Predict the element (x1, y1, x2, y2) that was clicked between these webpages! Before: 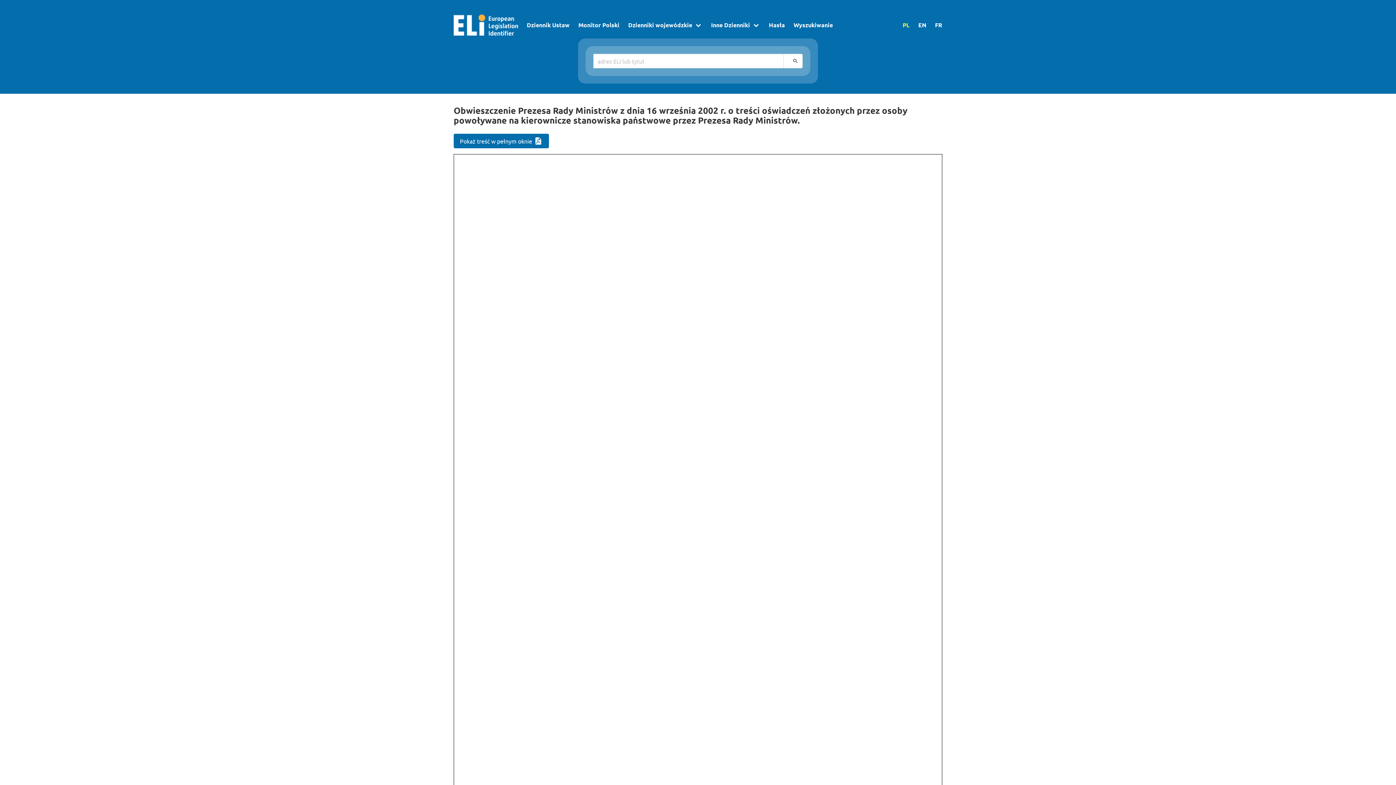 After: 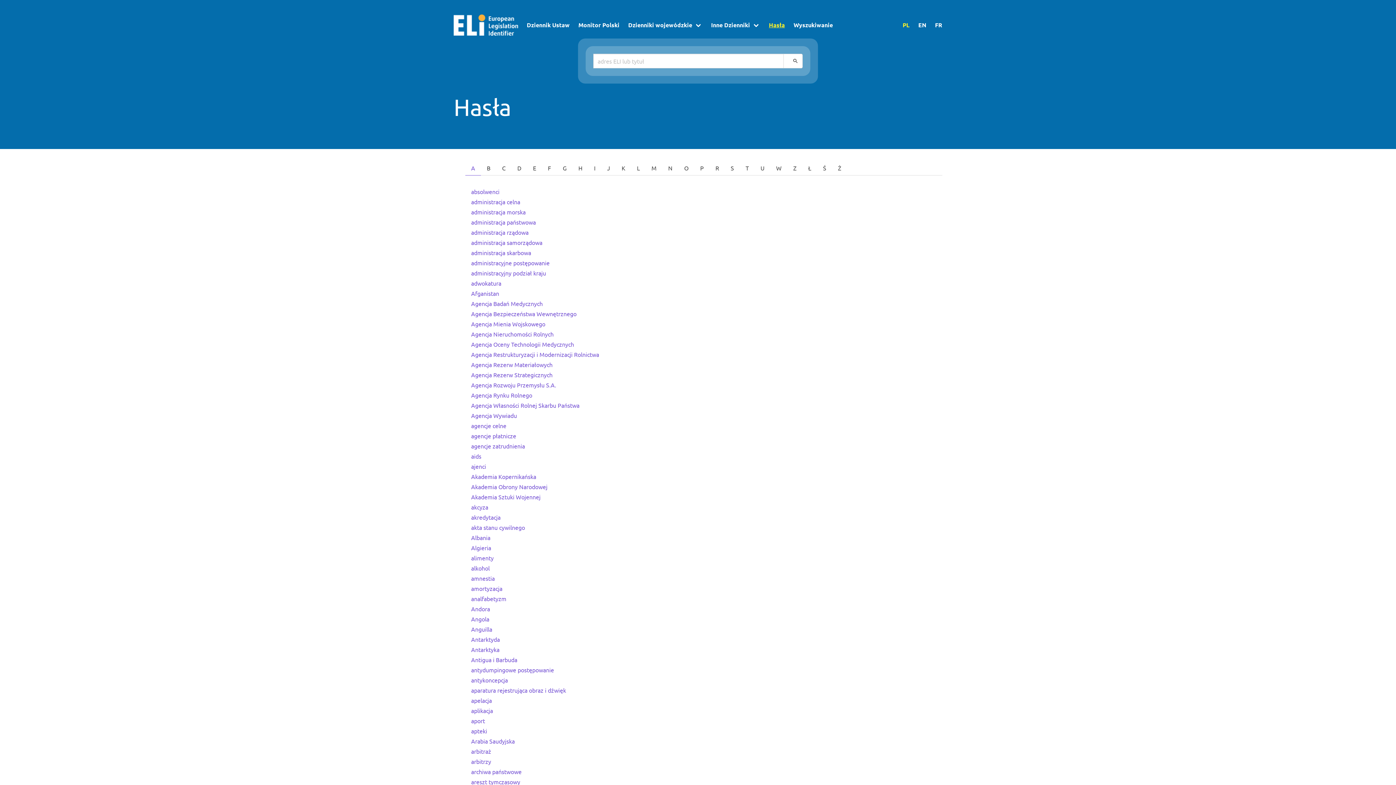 Action: bbox: (764, 11, 789, 38) label: Hasła